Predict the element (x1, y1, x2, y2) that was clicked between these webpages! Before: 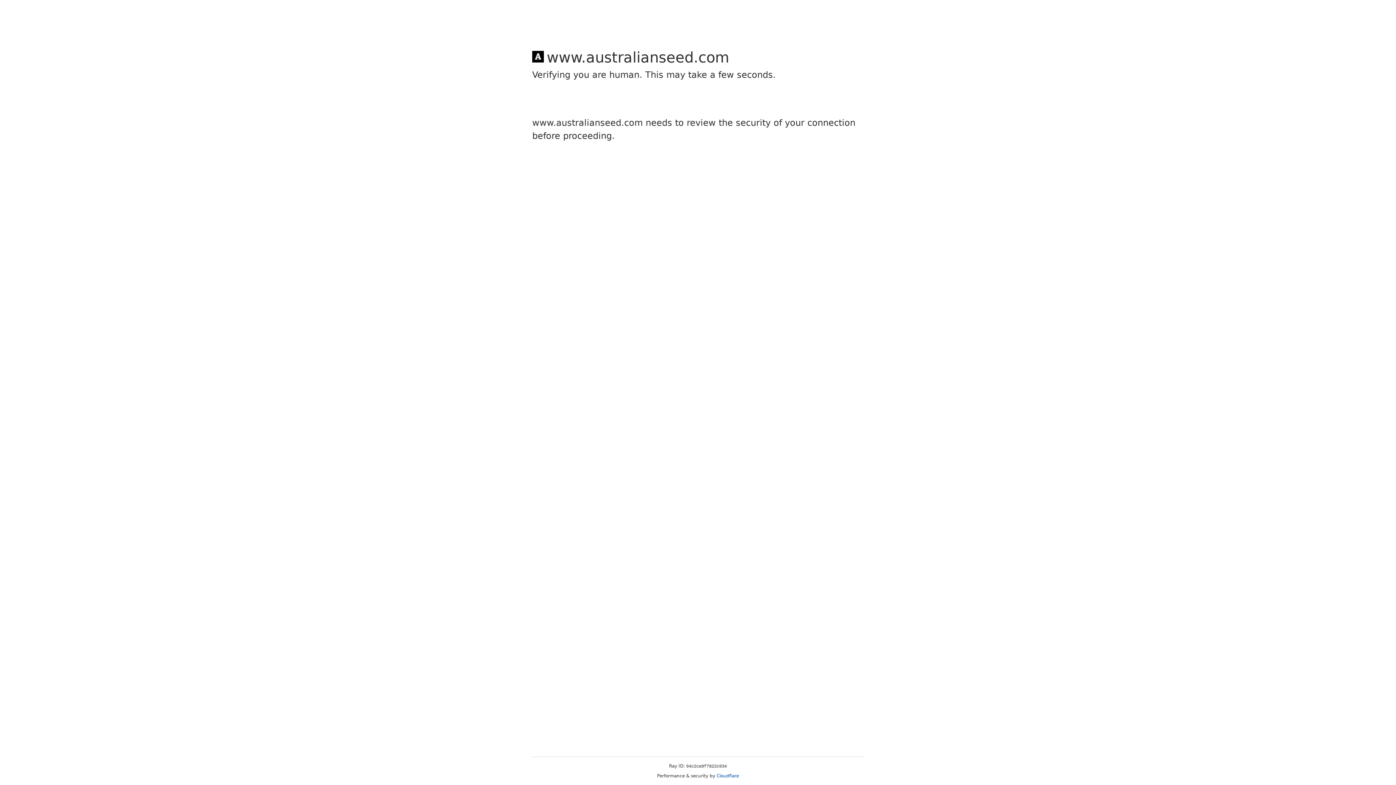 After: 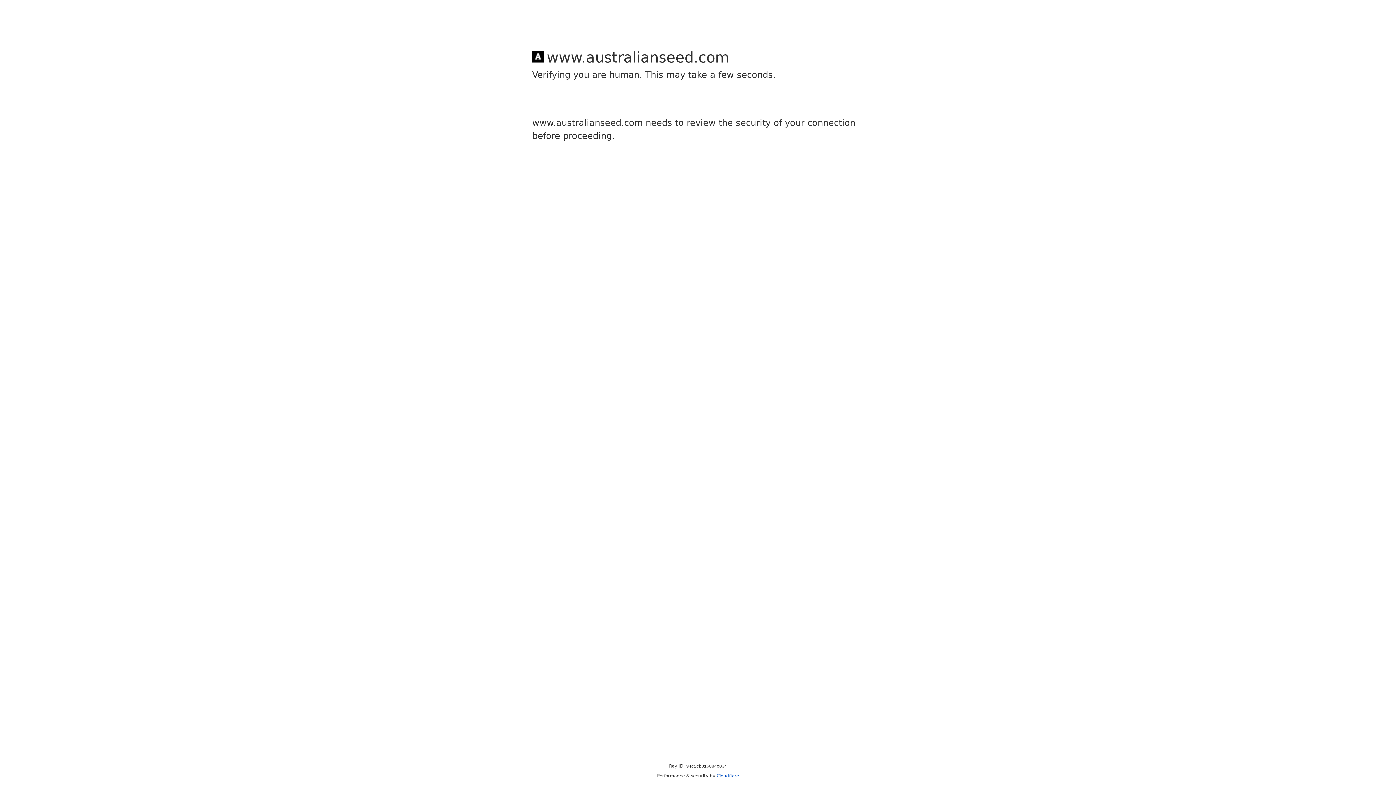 Action: label: Cloudflare bbox: (716, 773, 739, 778)